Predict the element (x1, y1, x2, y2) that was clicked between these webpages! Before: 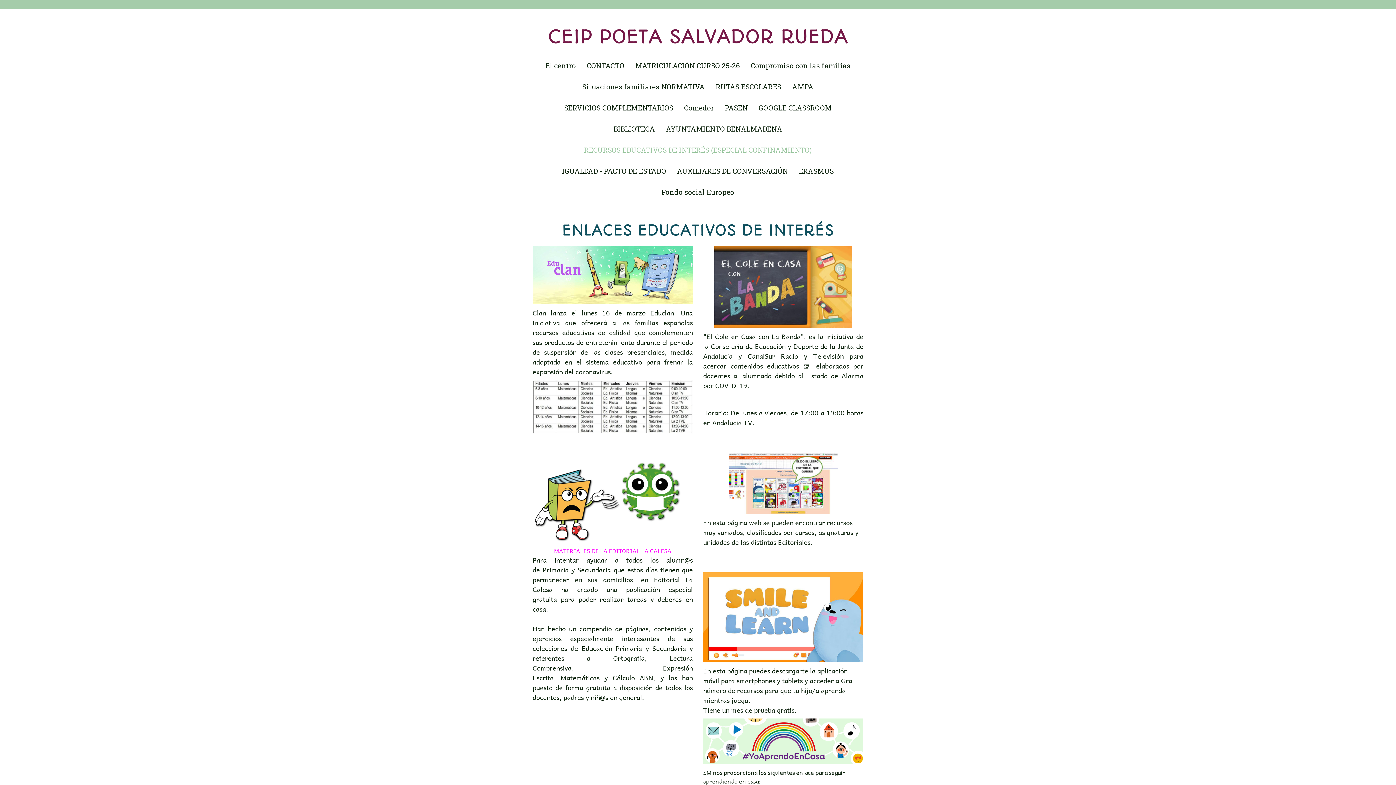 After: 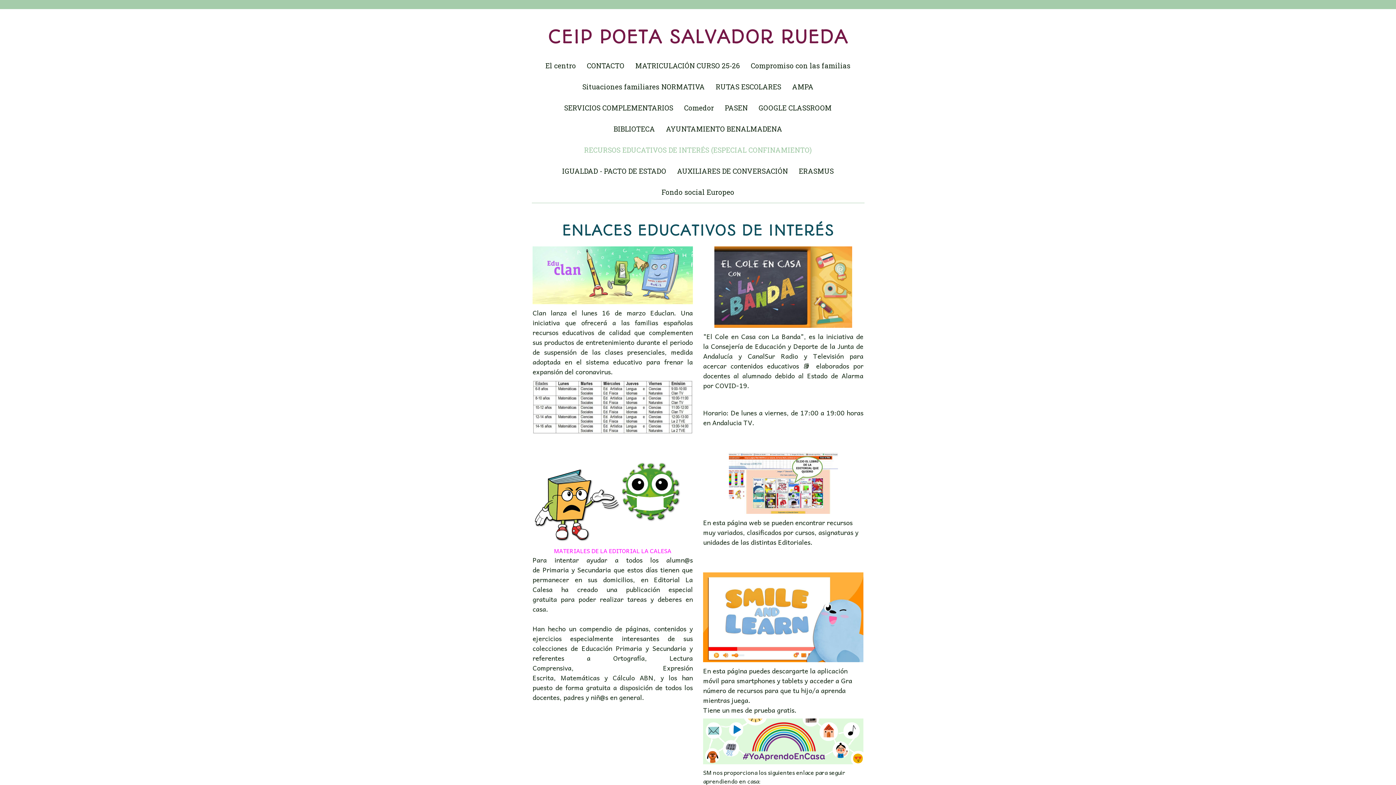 Action: bbox: (578, 139, 817, 160) label: RECURSOS EDUCATIVOS DE INTERÉS (ESPECIAL CONFINAMIENTO)